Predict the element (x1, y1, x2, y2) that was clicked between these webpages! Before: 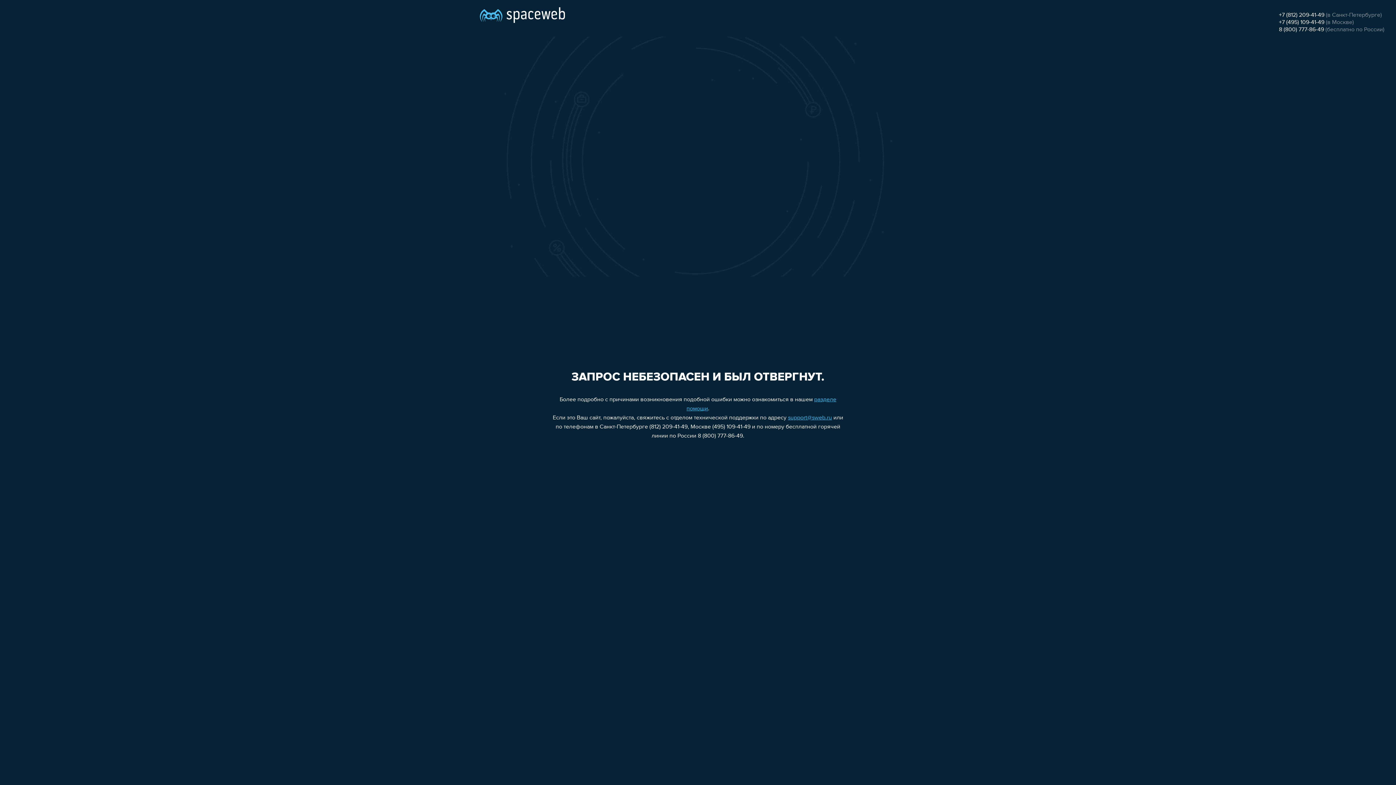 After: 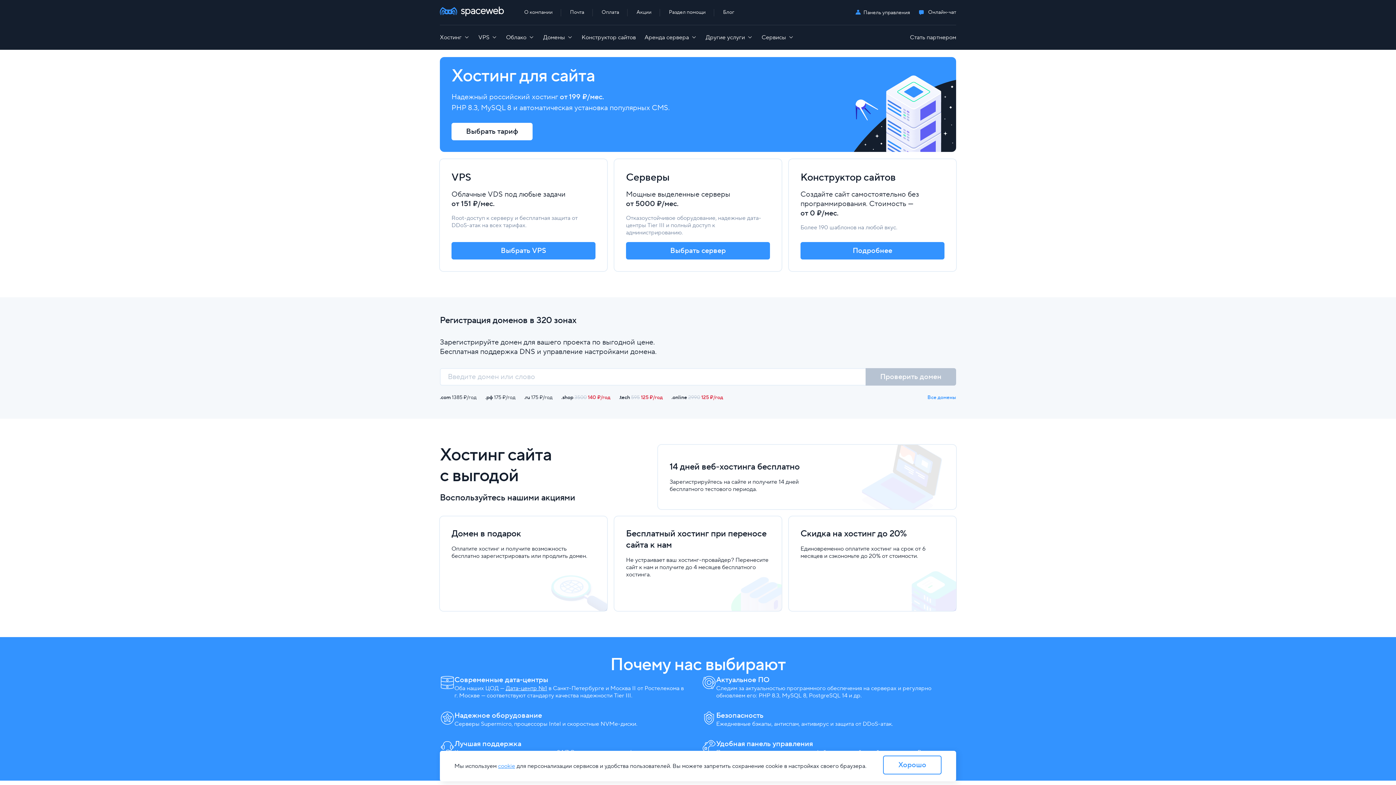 Action: bbox: (480, 0, 565, 25)